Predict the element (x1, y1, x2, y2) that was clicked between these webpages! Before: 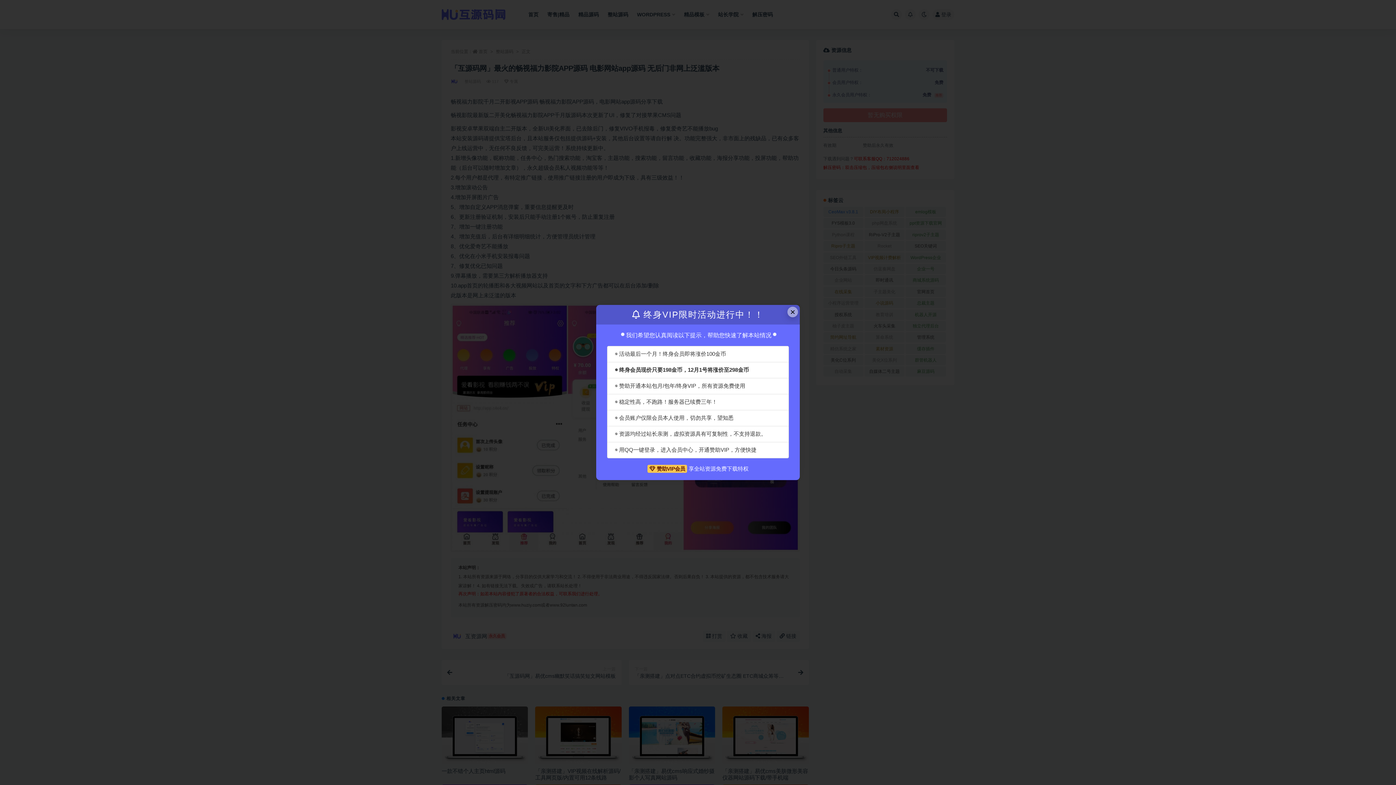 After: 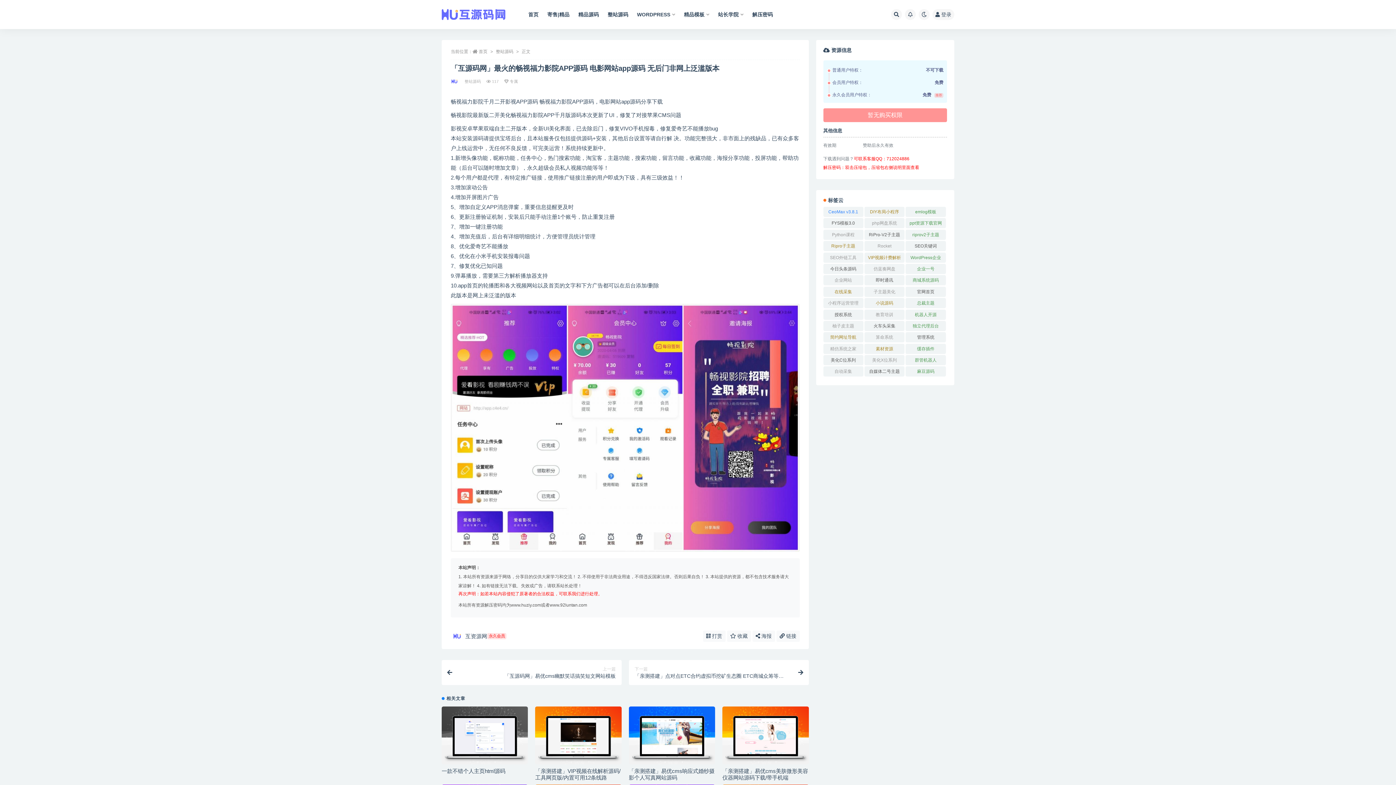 Action: bbox: (787, 307, 798, 317) label: Close this dialog